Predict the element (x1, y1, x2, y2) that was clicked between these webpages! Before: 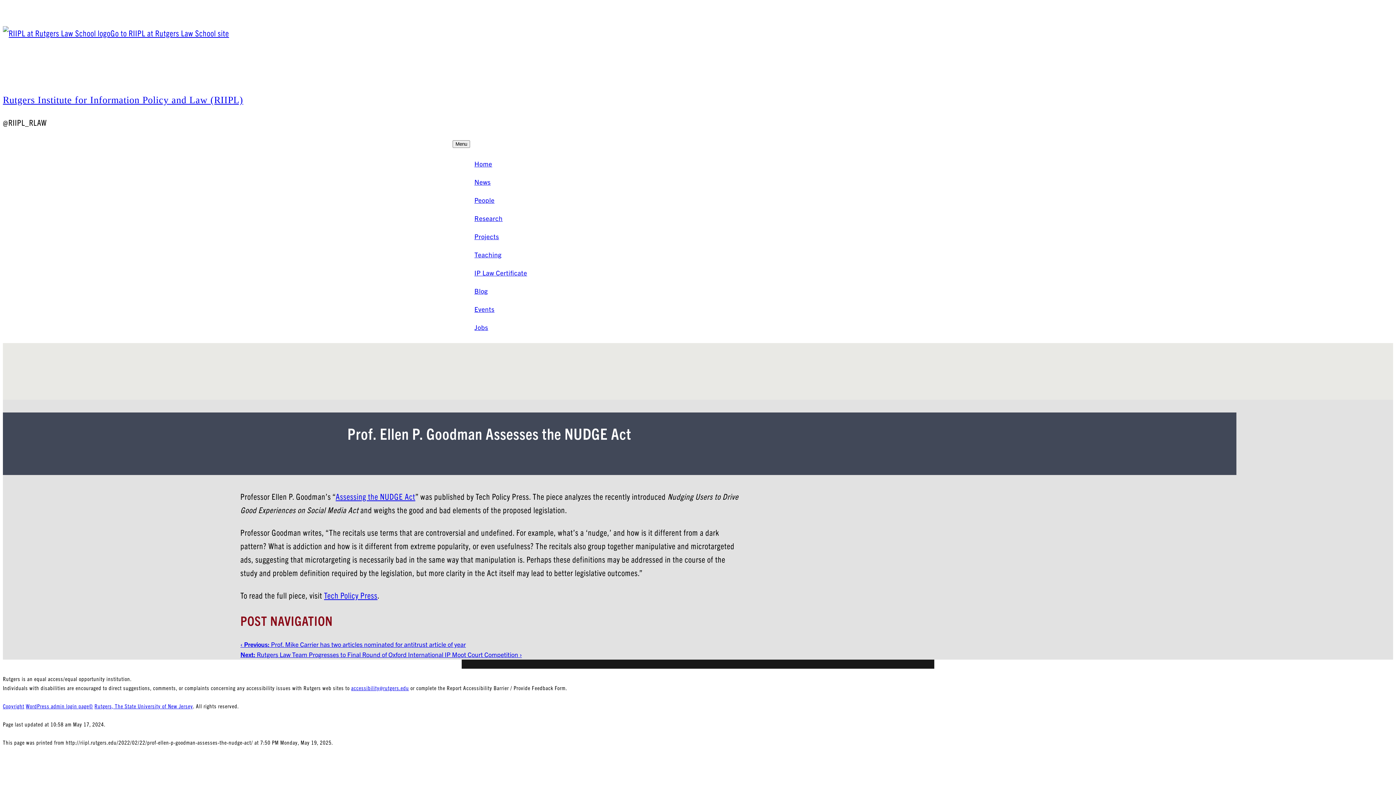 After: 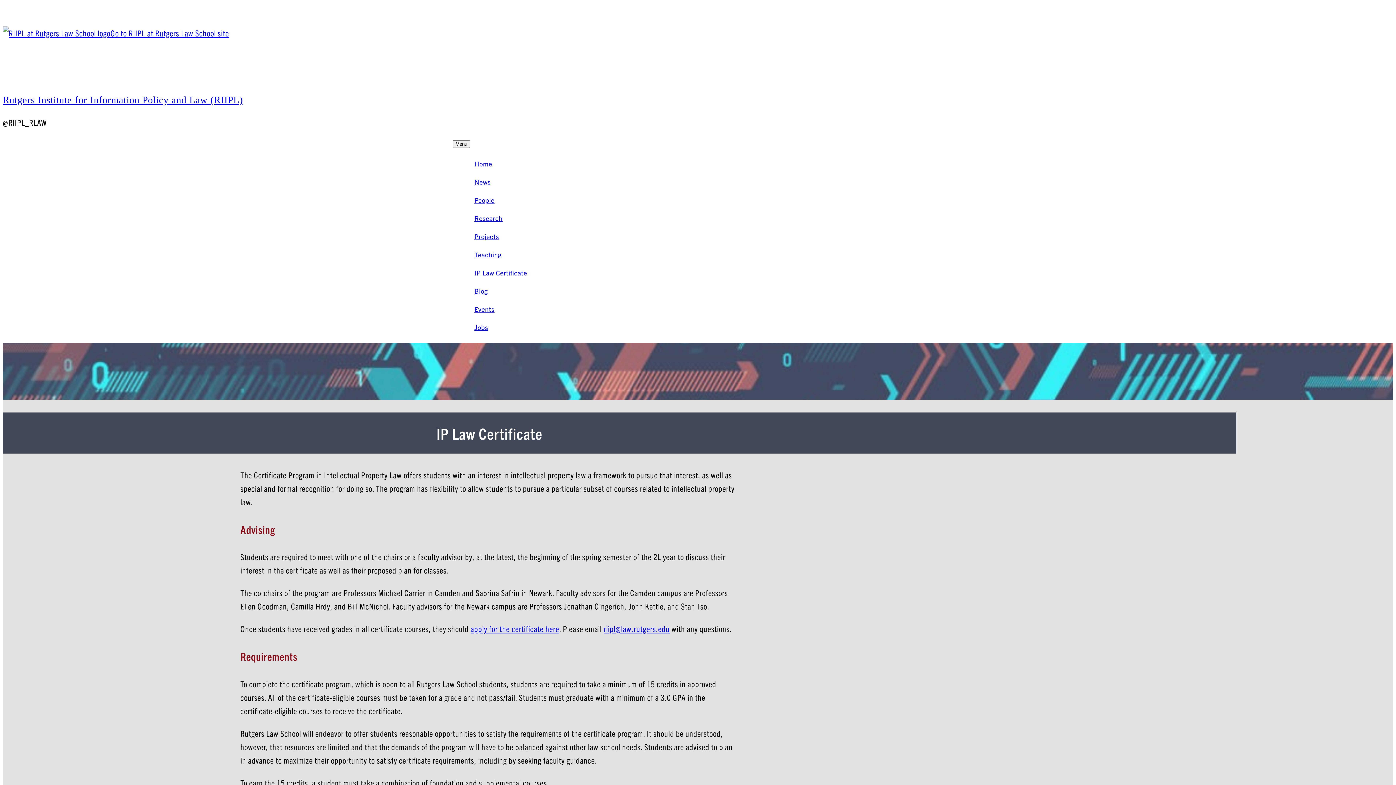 Action: label: IP Law Certificate bbox: (467, 264, 943, 282)